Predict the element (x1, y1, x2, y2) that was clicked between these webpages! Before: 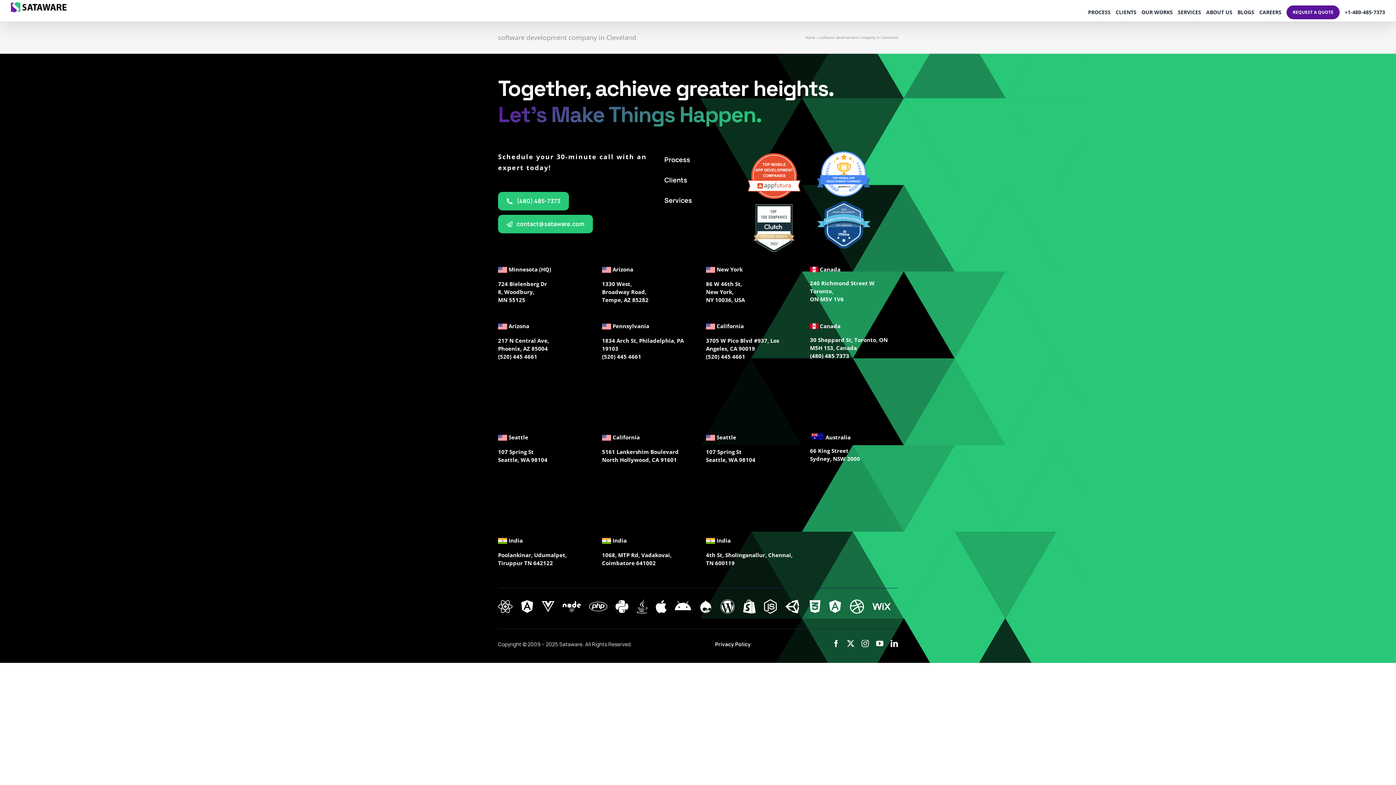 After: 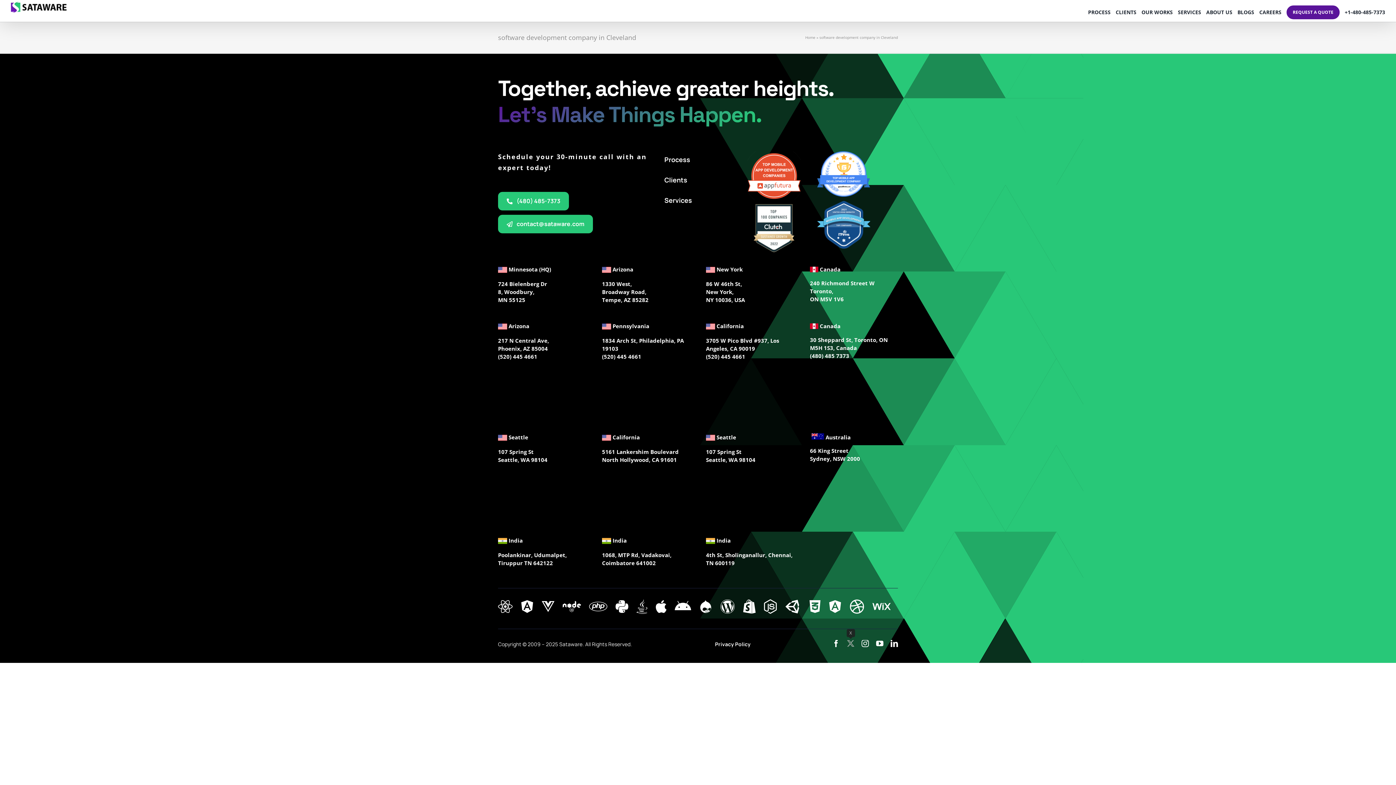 Action: bbox: (847, 640, 854, 647) label: twitter